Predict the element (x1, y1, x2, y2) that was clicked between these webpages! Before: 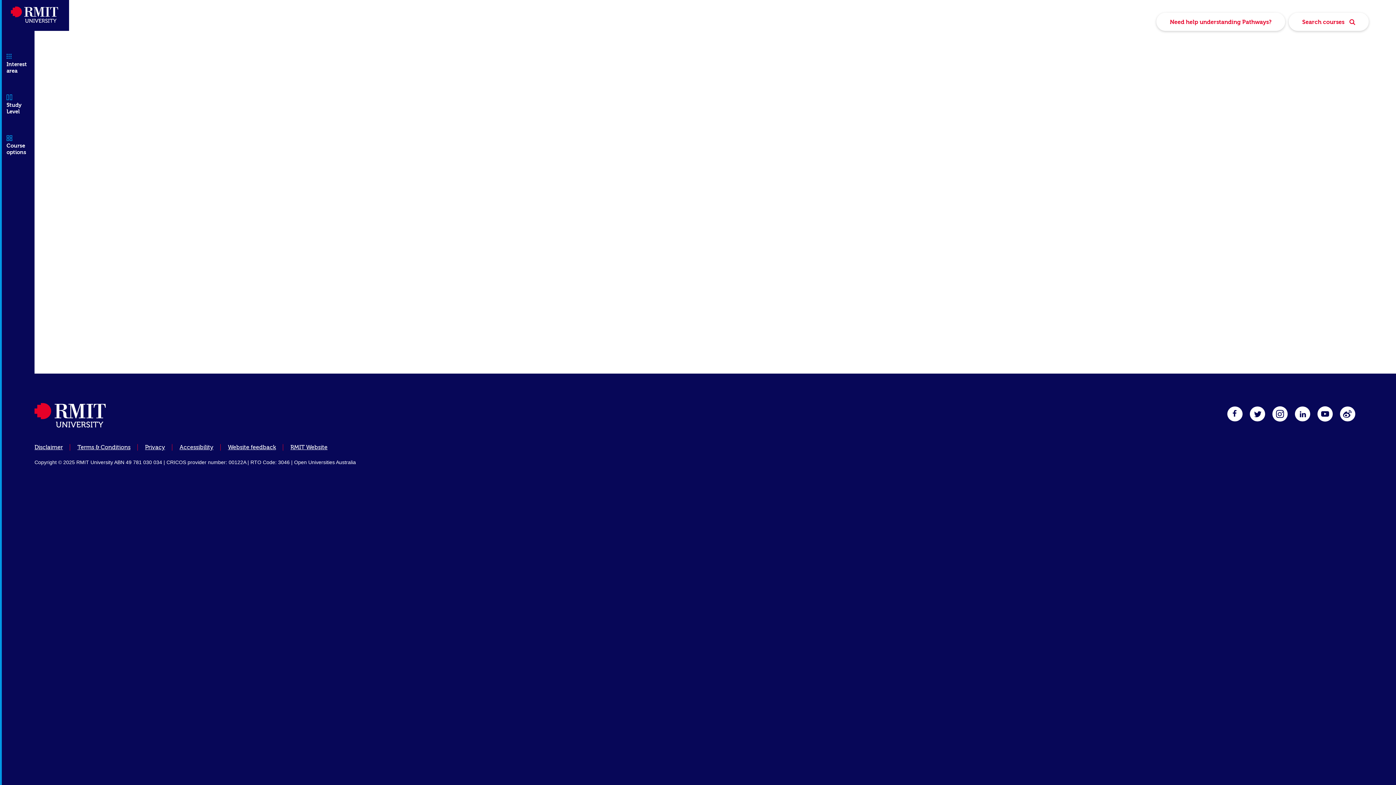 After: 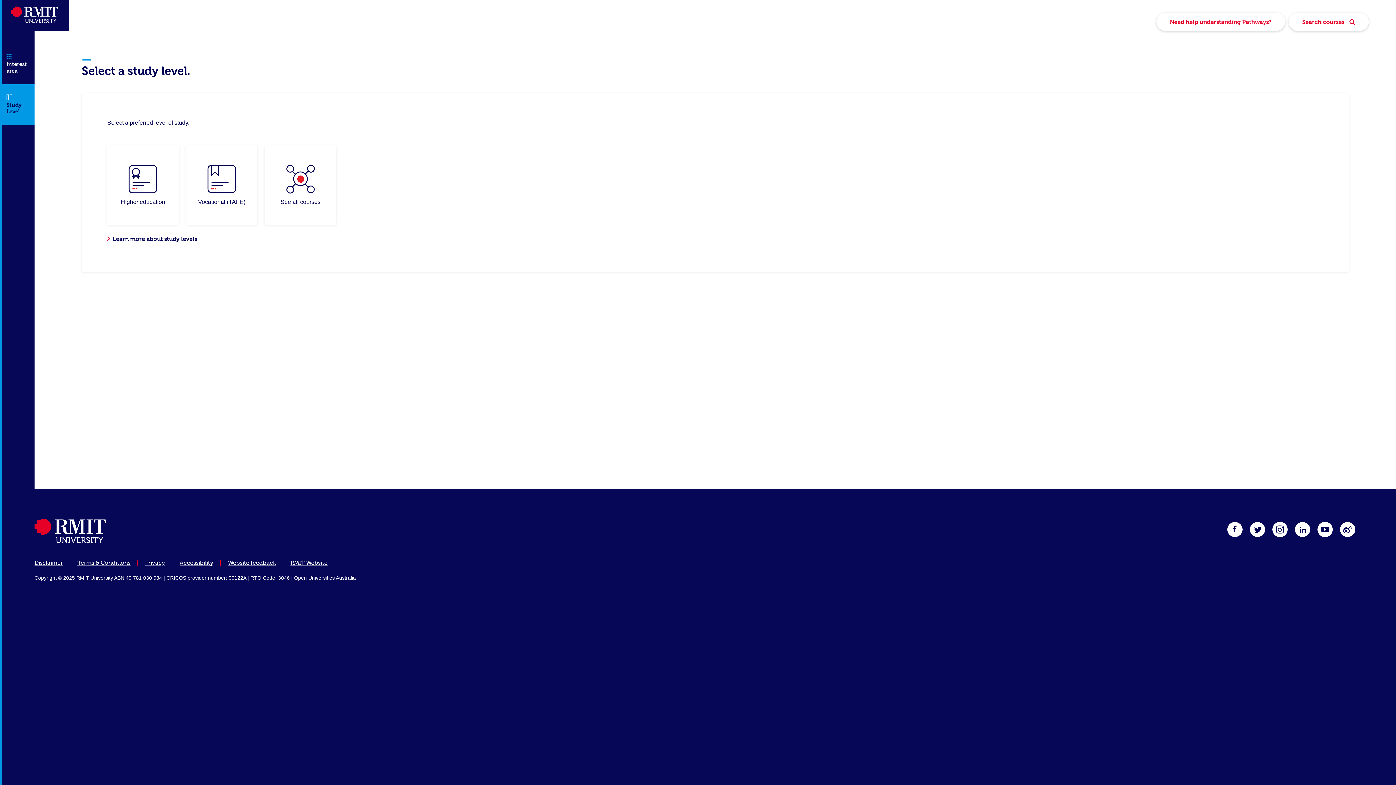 Action: bbox: (1, 84, 34, 125) label: Study Level